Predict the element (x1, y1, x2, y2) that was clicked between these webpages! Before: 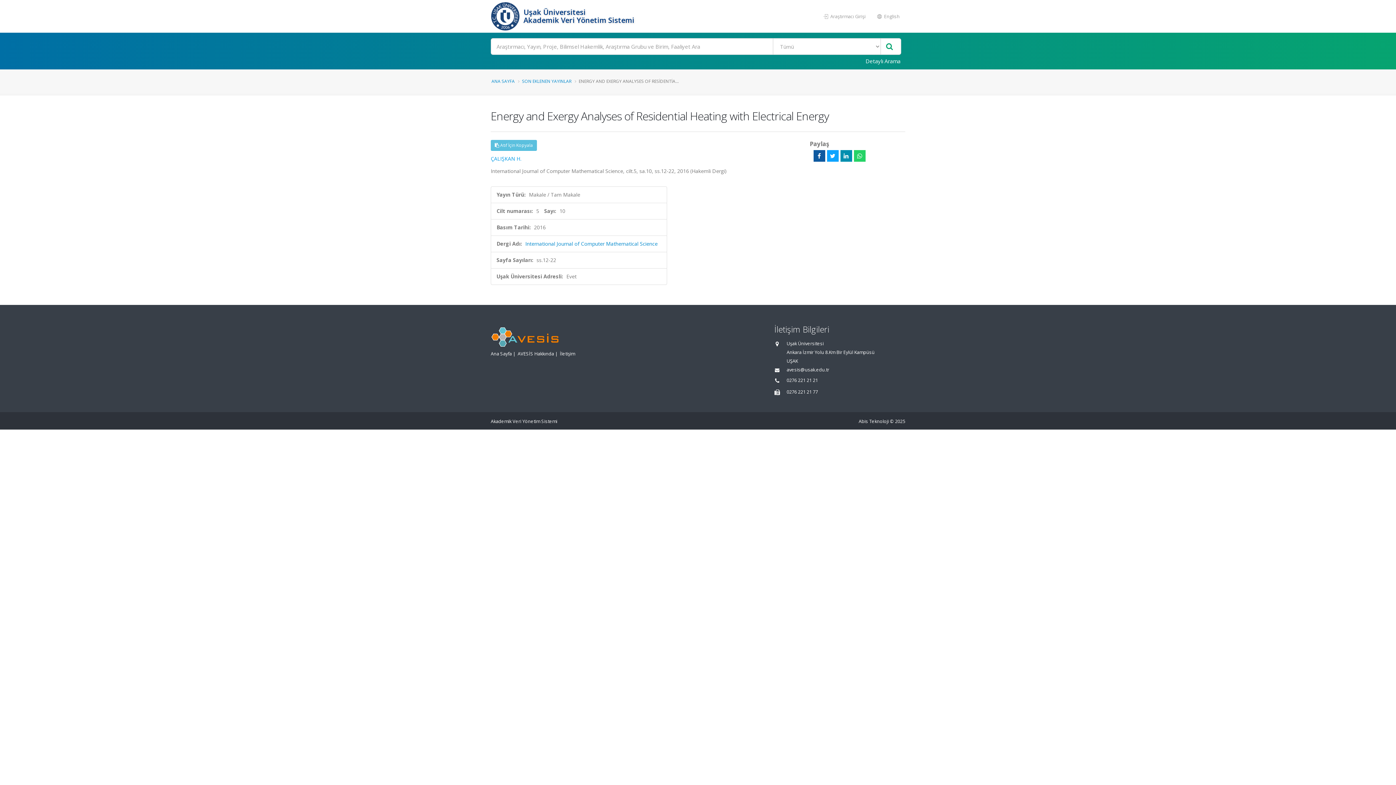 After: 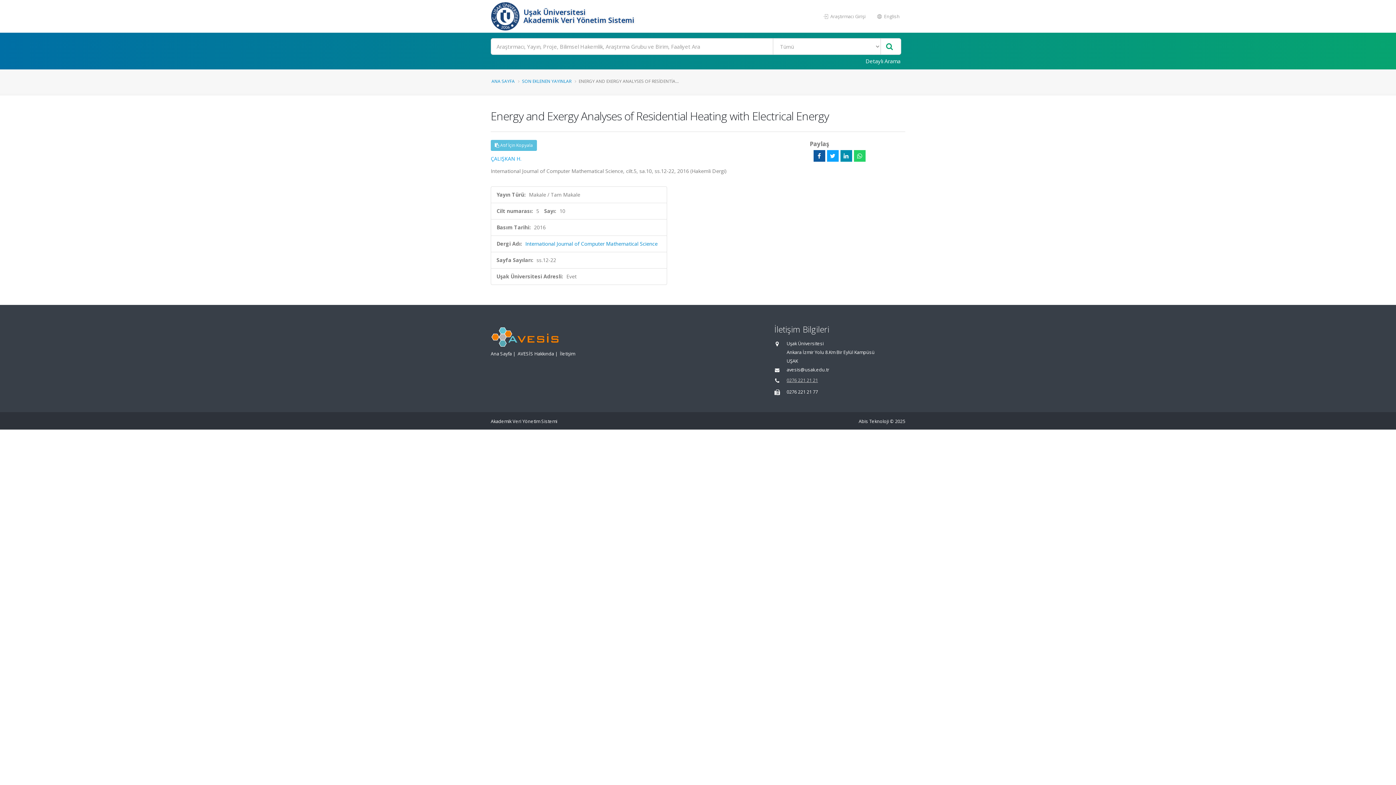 Action: bbox: (786, 377, 818, 383) label: 0276 221 21 21